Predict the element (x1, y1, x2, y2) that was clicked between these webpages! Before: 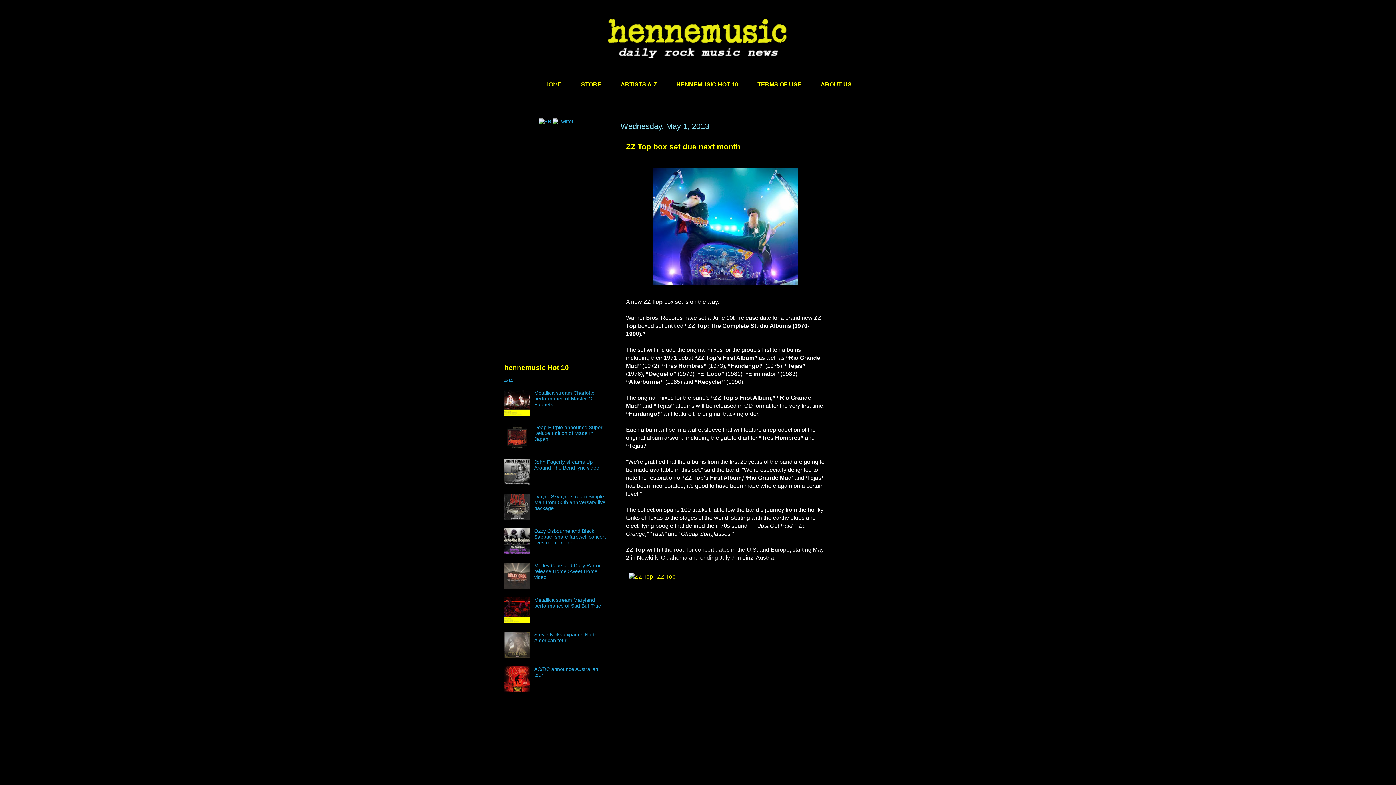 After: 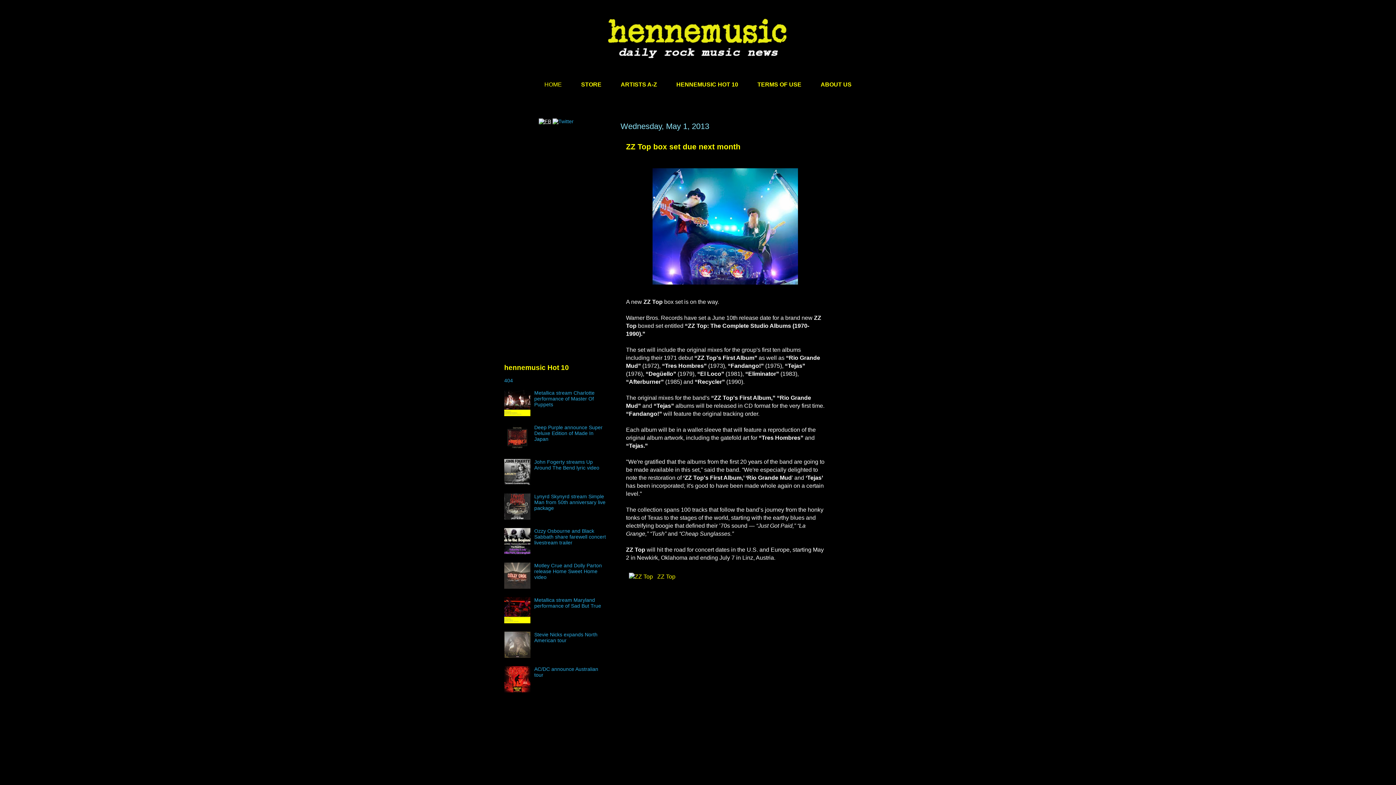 Action: bbox: (538, 118, 551, 124)